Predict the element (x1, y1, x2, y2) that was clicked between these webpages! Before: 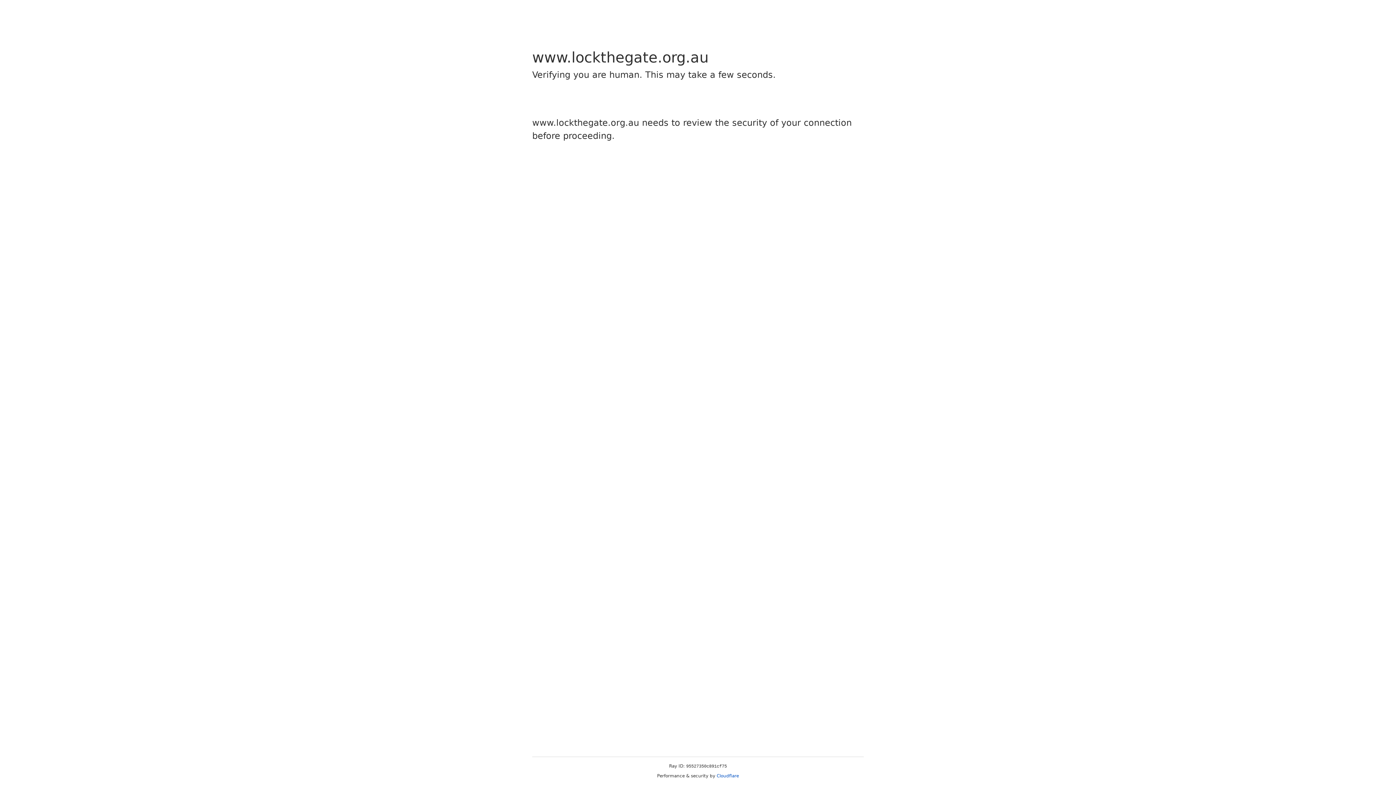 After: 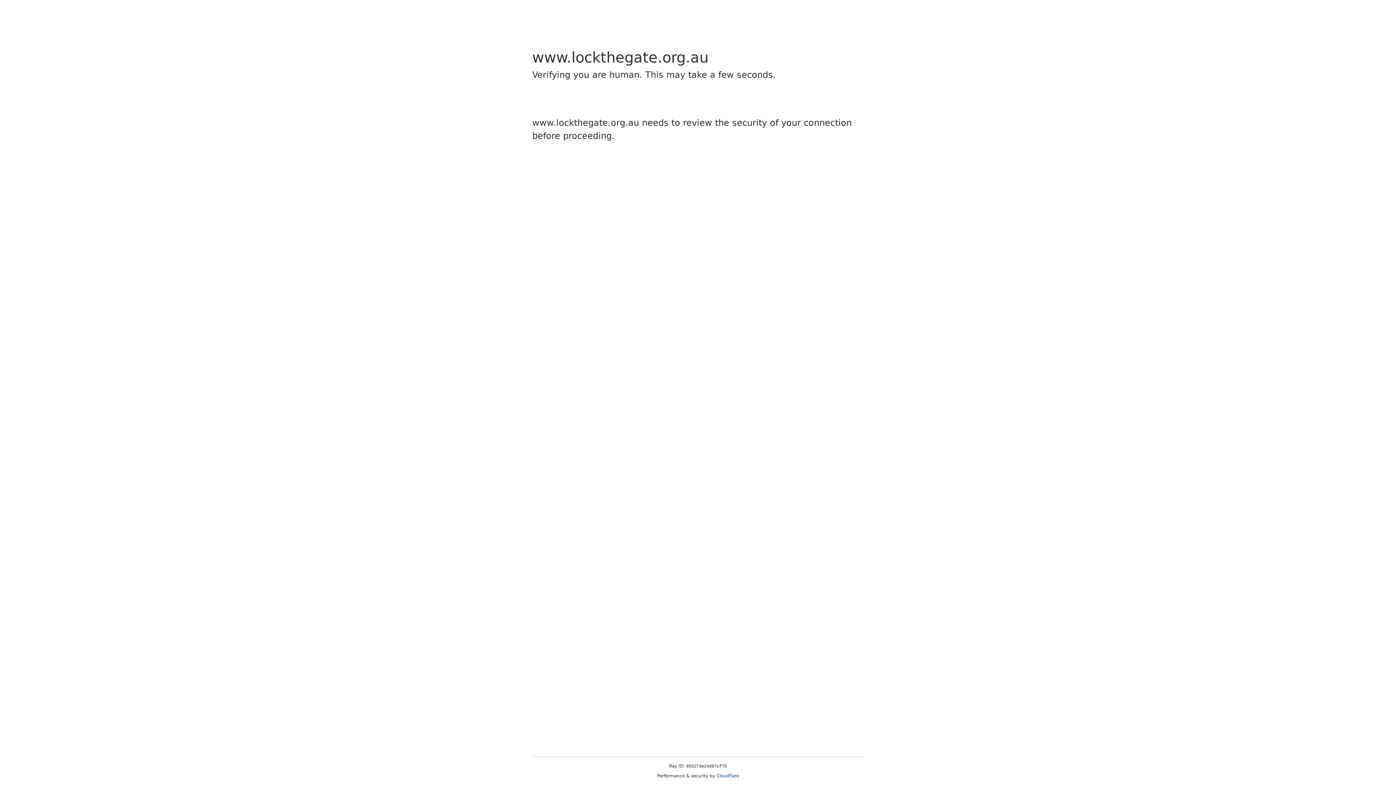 Action: label: Cloudflare bbox: (716, 773, 739, 778)